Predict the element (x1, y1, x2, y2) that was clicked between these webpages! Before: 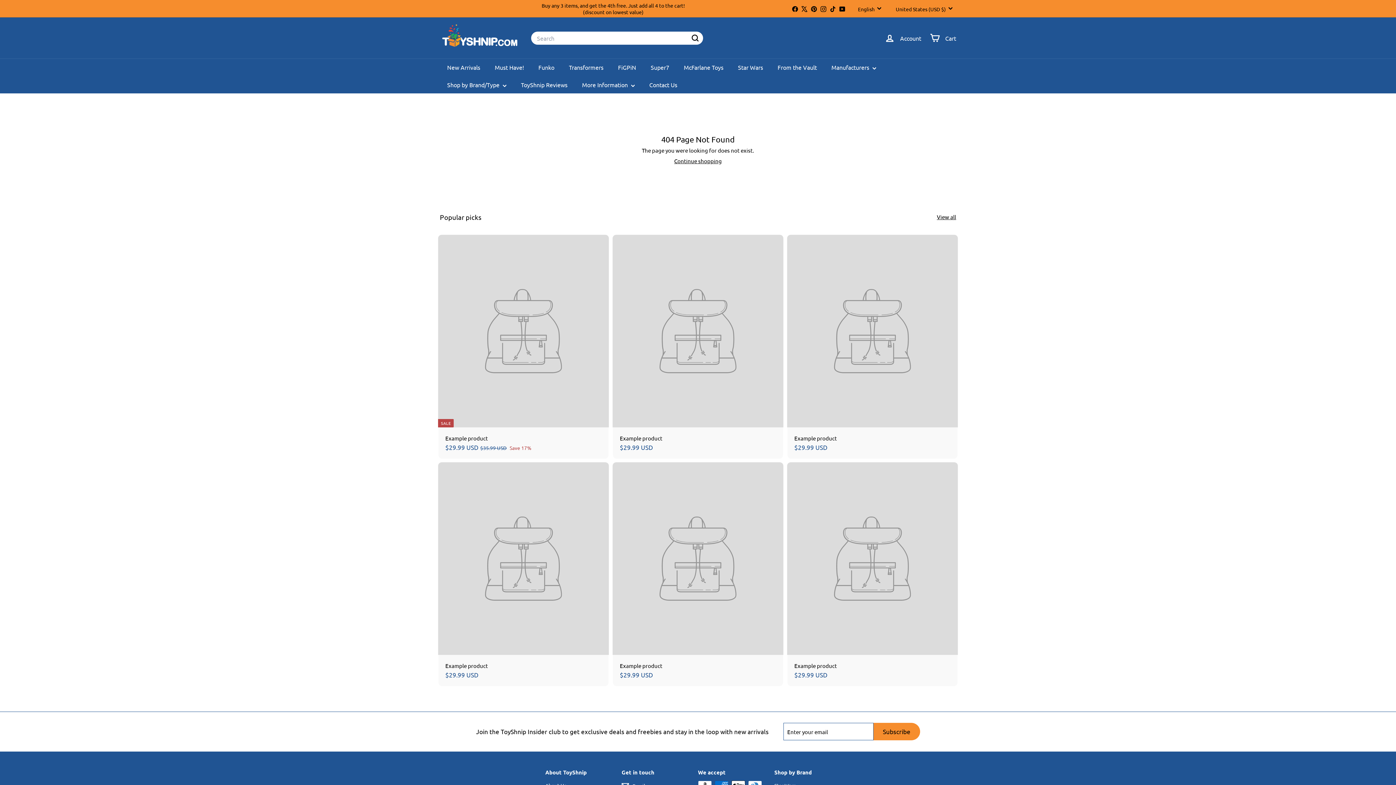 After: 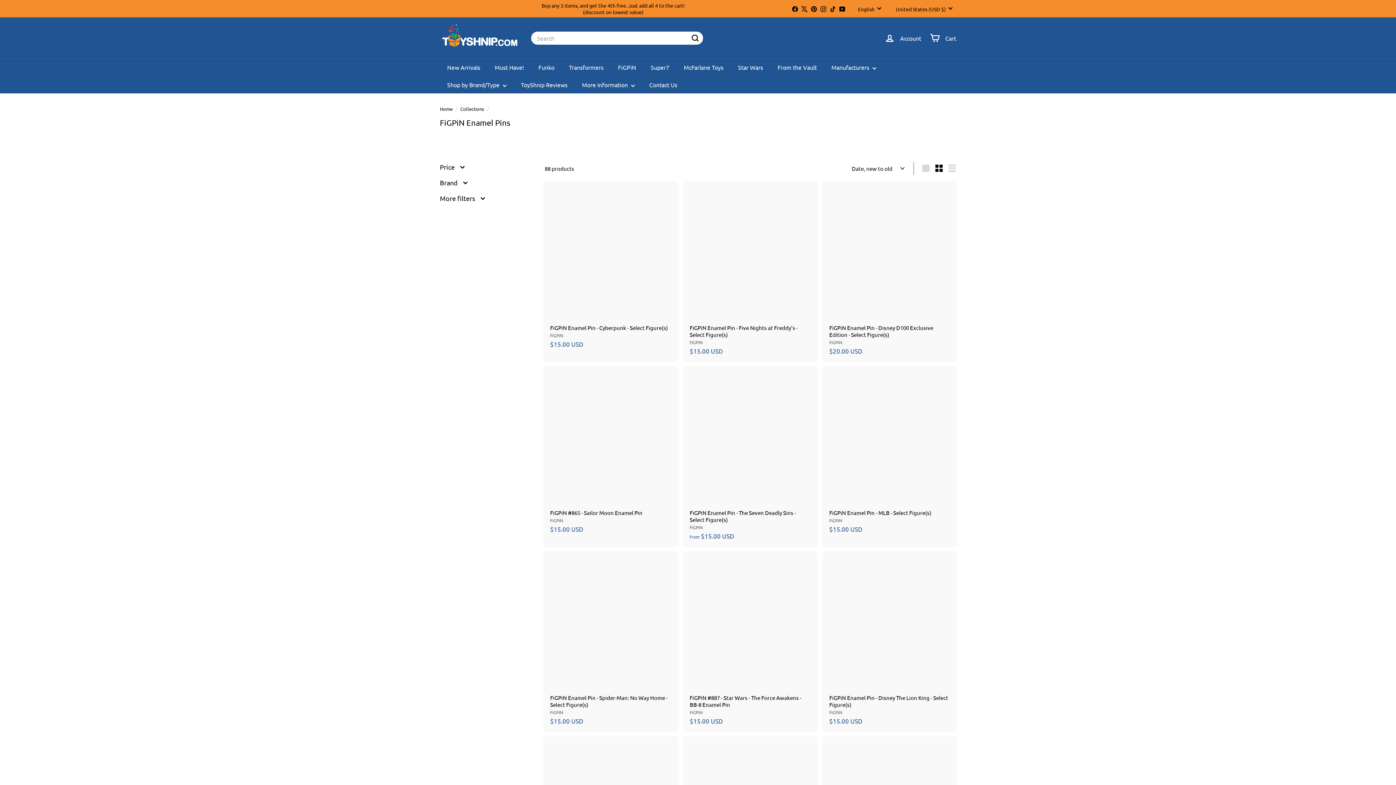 Action: bbox: (610, 58, 643, 76) label: FiGPiN